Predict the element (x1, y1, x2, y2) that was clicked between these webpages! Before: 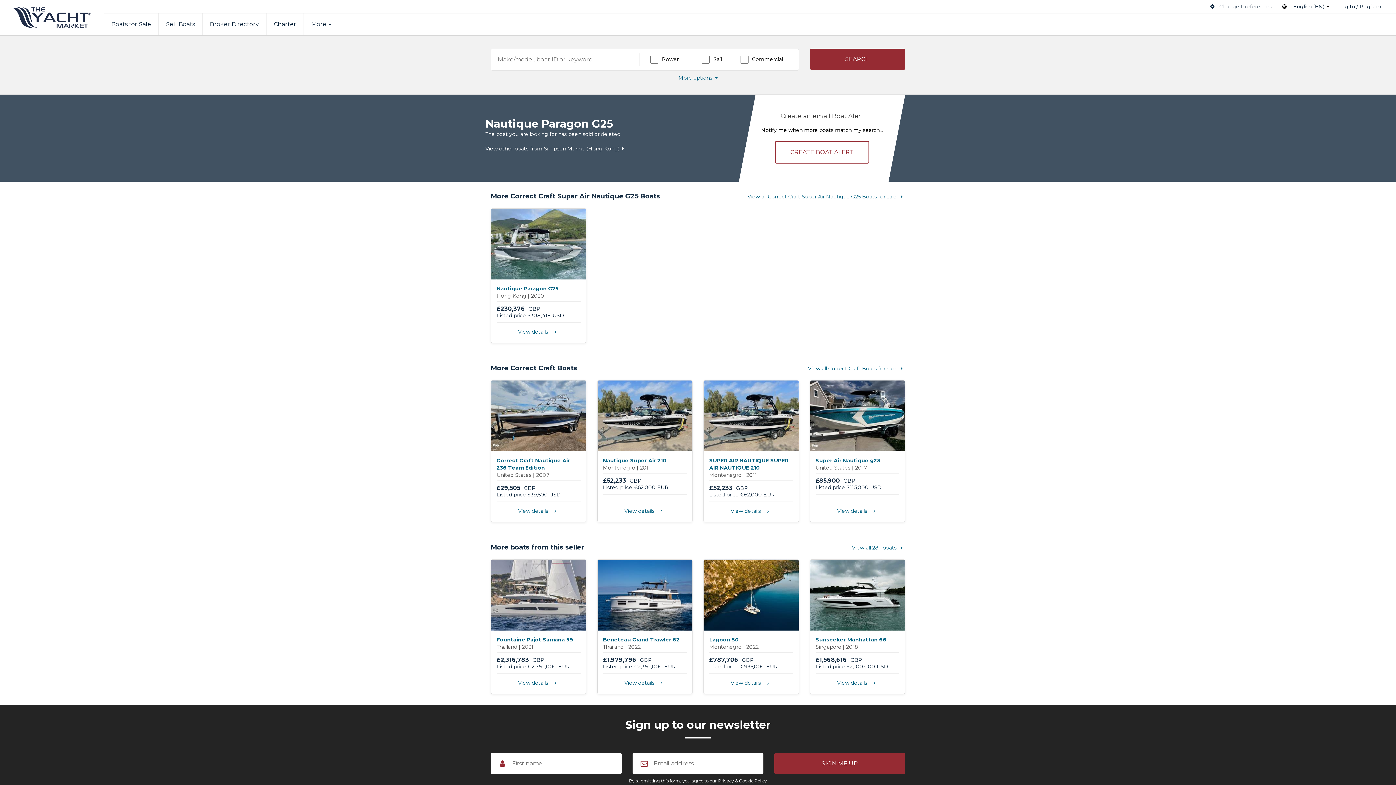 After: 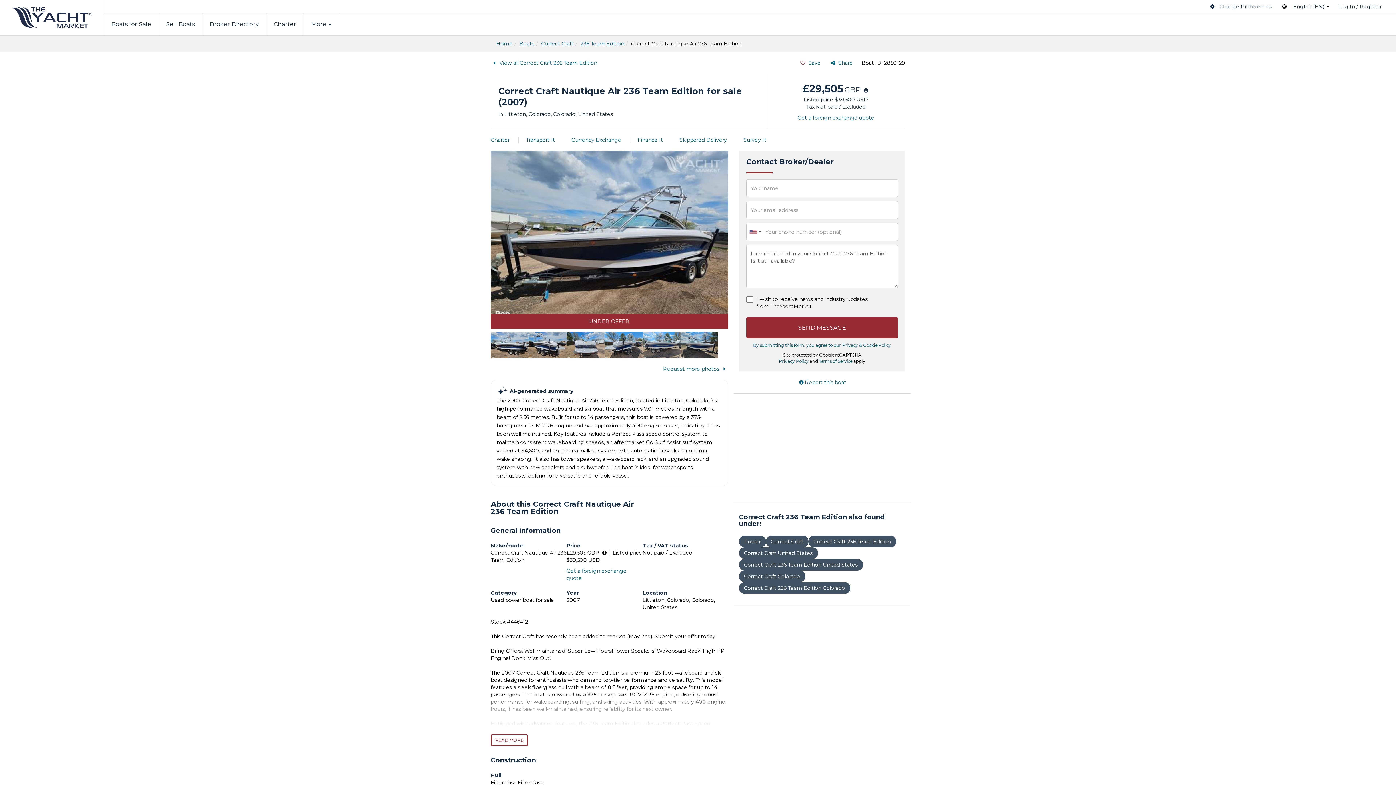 Action: label: Correct Craft Nautique Air 236 Team Edition
United States | 2007

£29,505 GBP

Listed price $39,500 USD

View details bbox: (490, 380, 586, 522)